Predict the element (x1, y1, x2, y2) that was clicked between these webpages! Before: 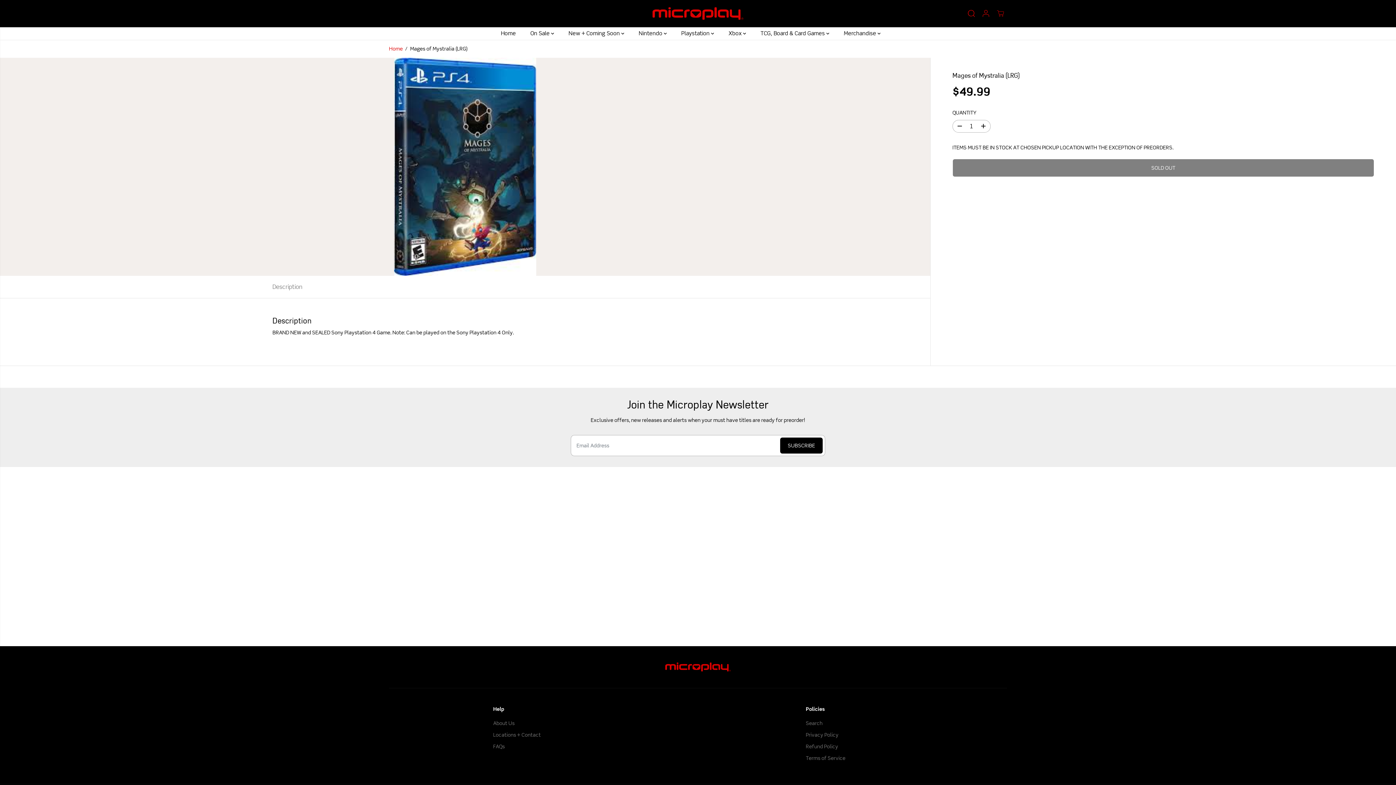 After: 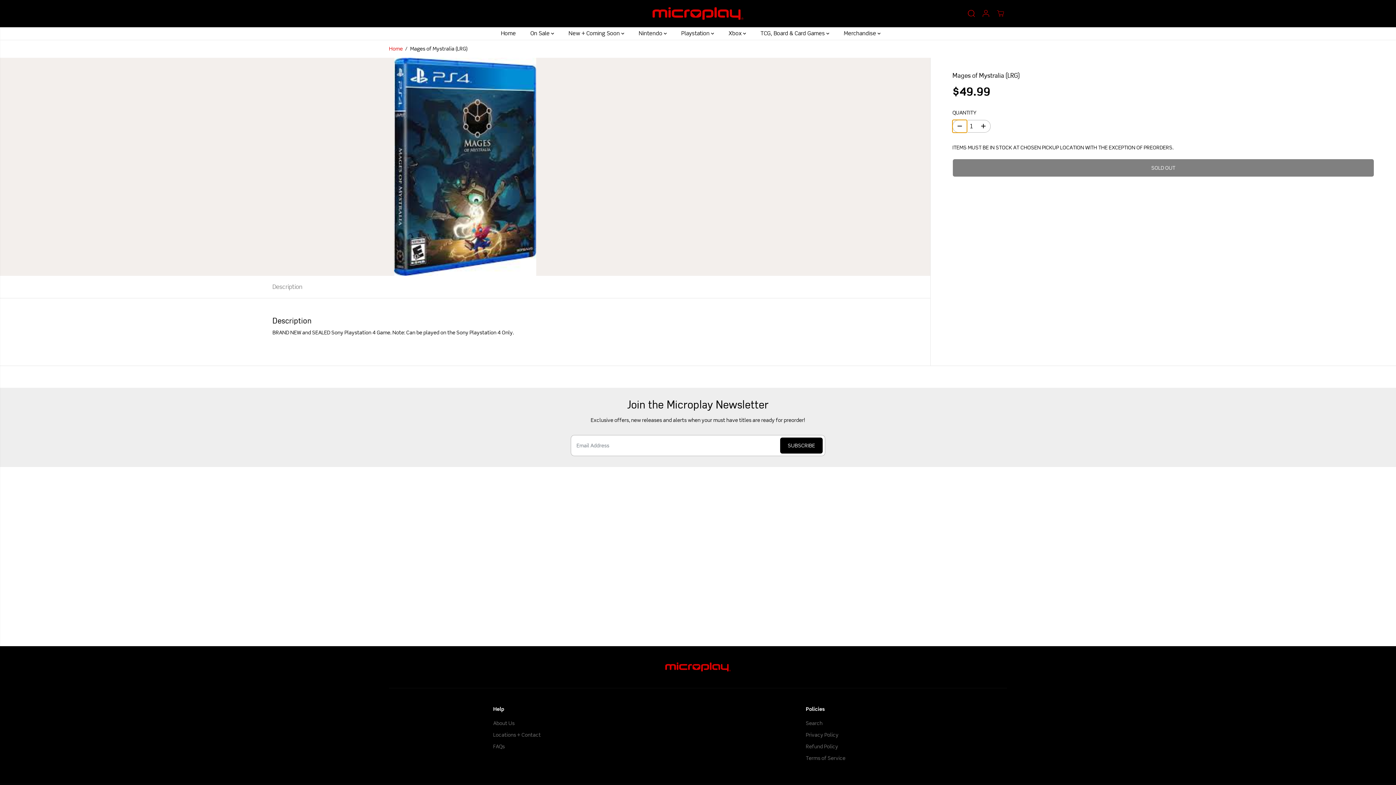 Action: bbox: (952, 119, 967, 132) label: Decrease quantity for Mages of Mystralia (LRG)